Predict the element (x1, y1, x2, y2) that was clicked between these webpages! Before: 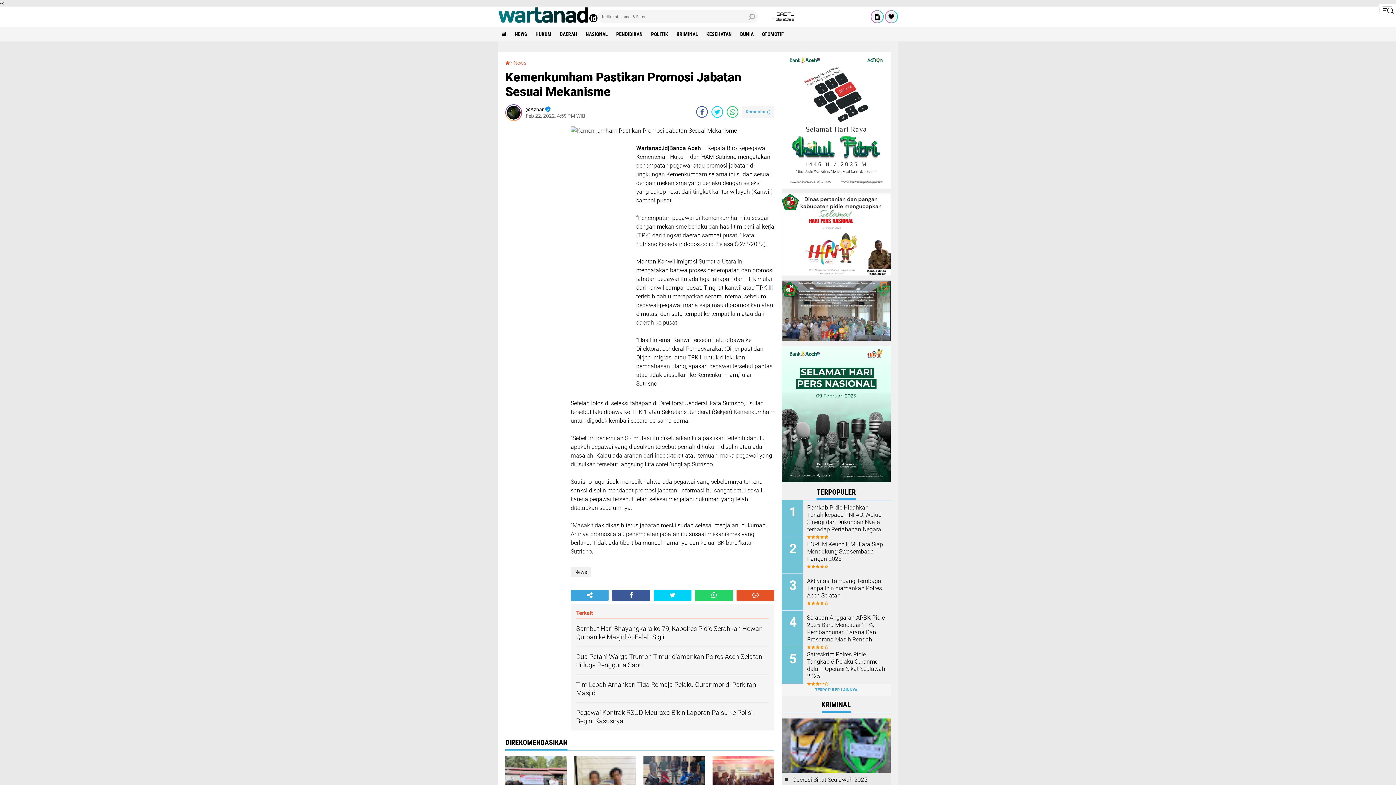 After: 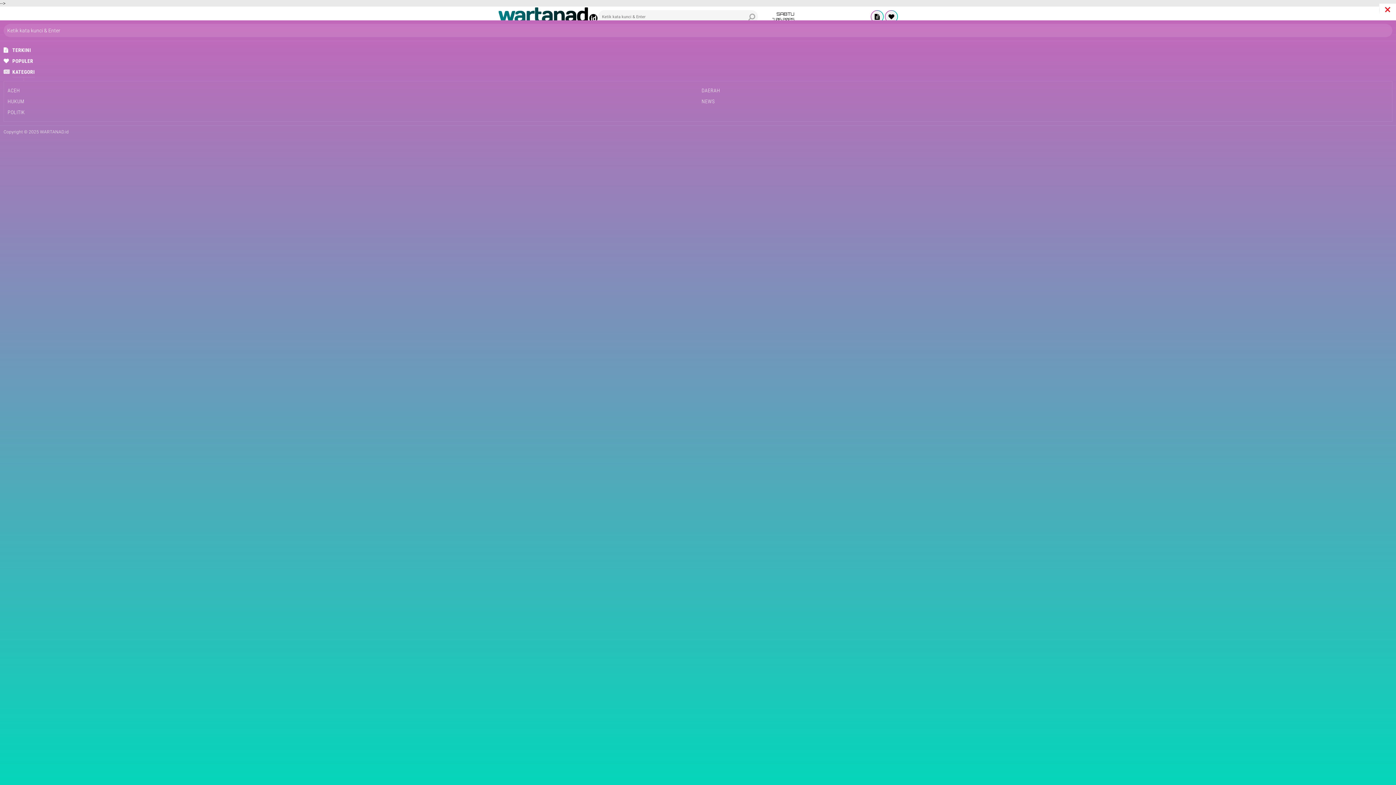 Action: bbox: (1379, 3, 1396, 16)